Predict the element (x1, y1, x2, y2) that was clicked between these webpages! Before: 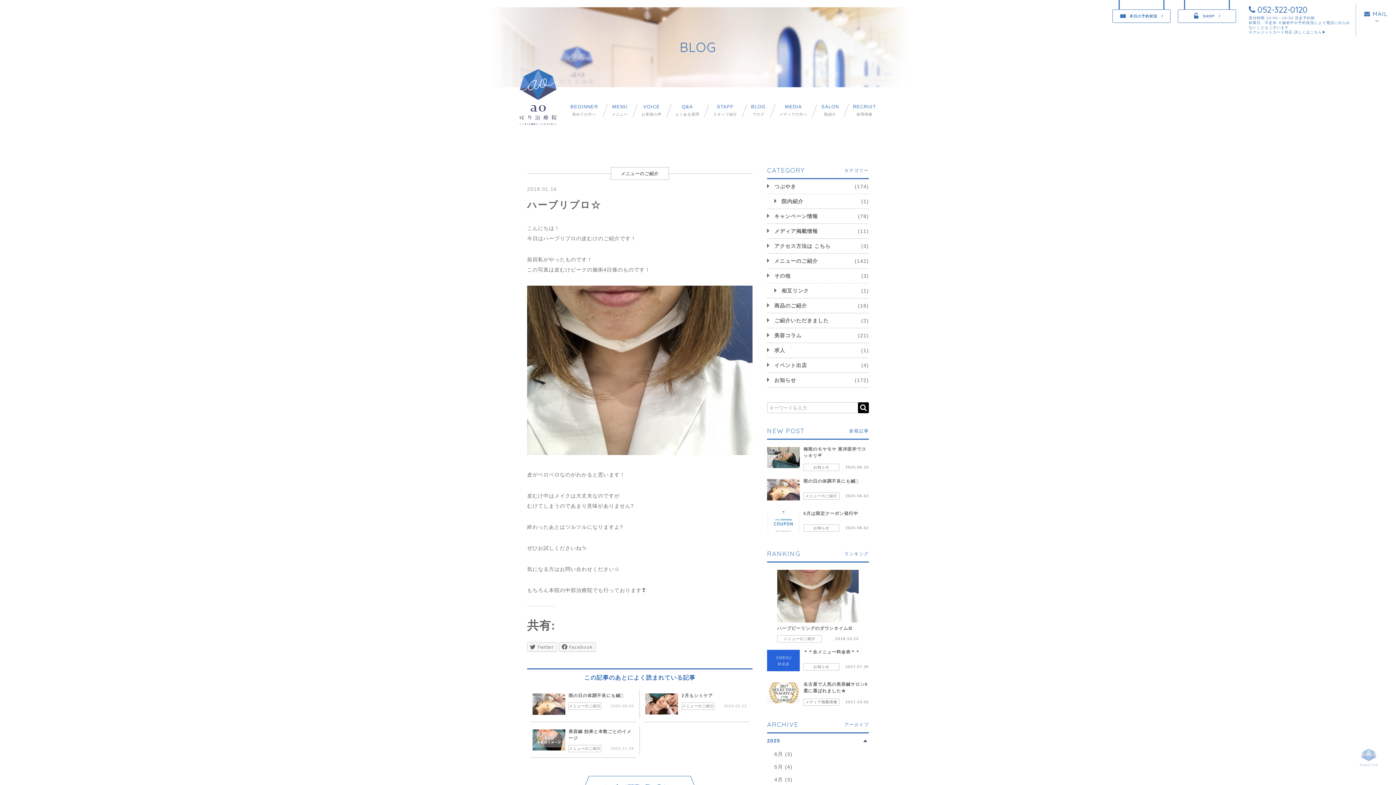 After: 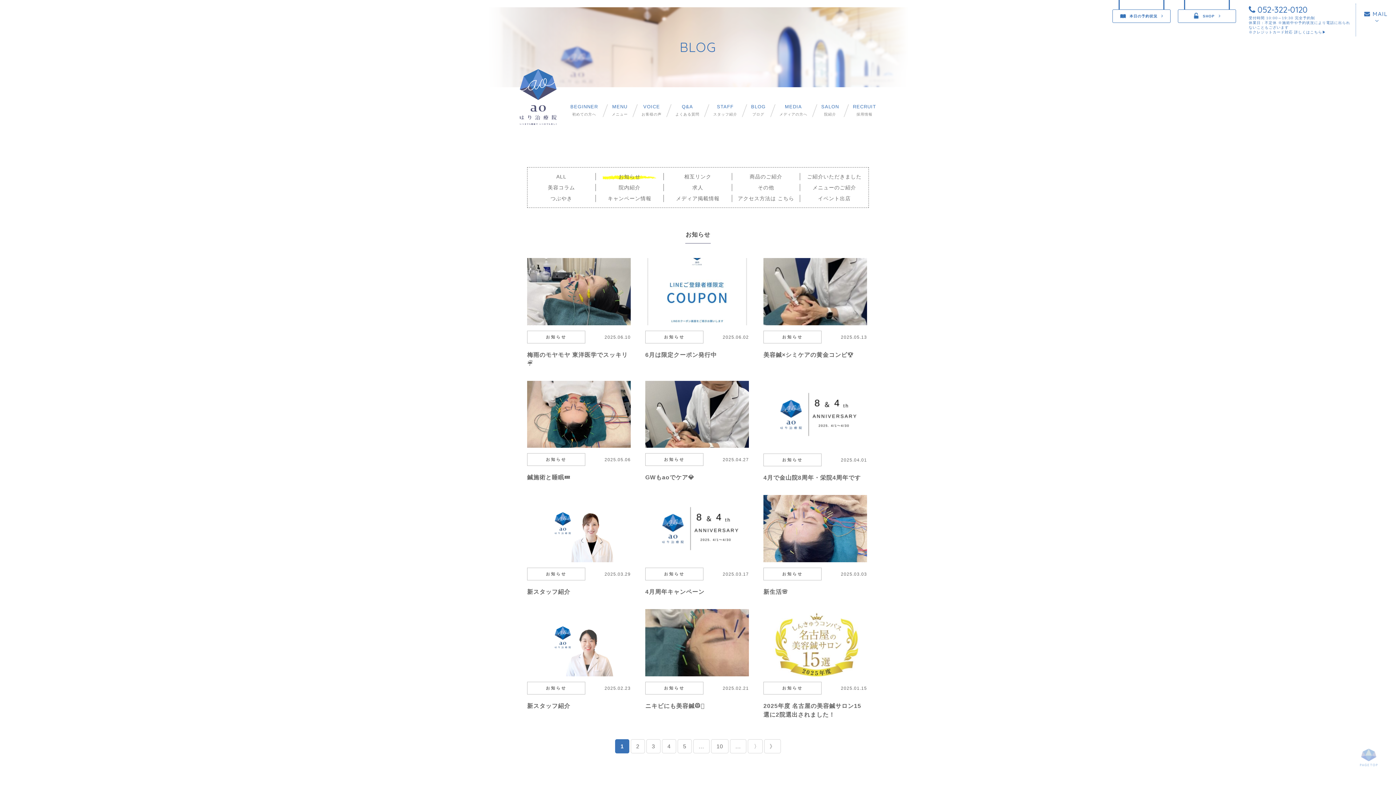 Action: label: お知らせ bbox: (774, 373, 850, 387)